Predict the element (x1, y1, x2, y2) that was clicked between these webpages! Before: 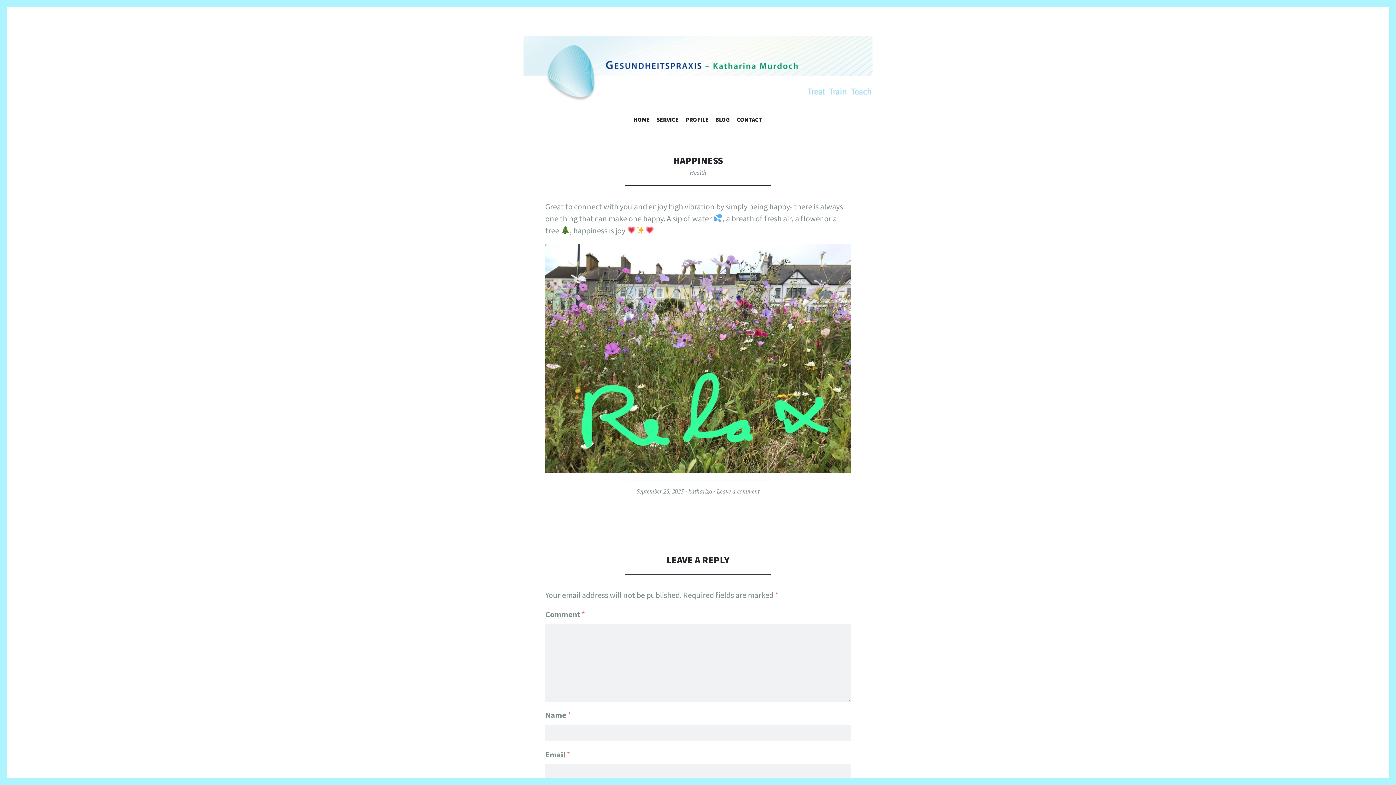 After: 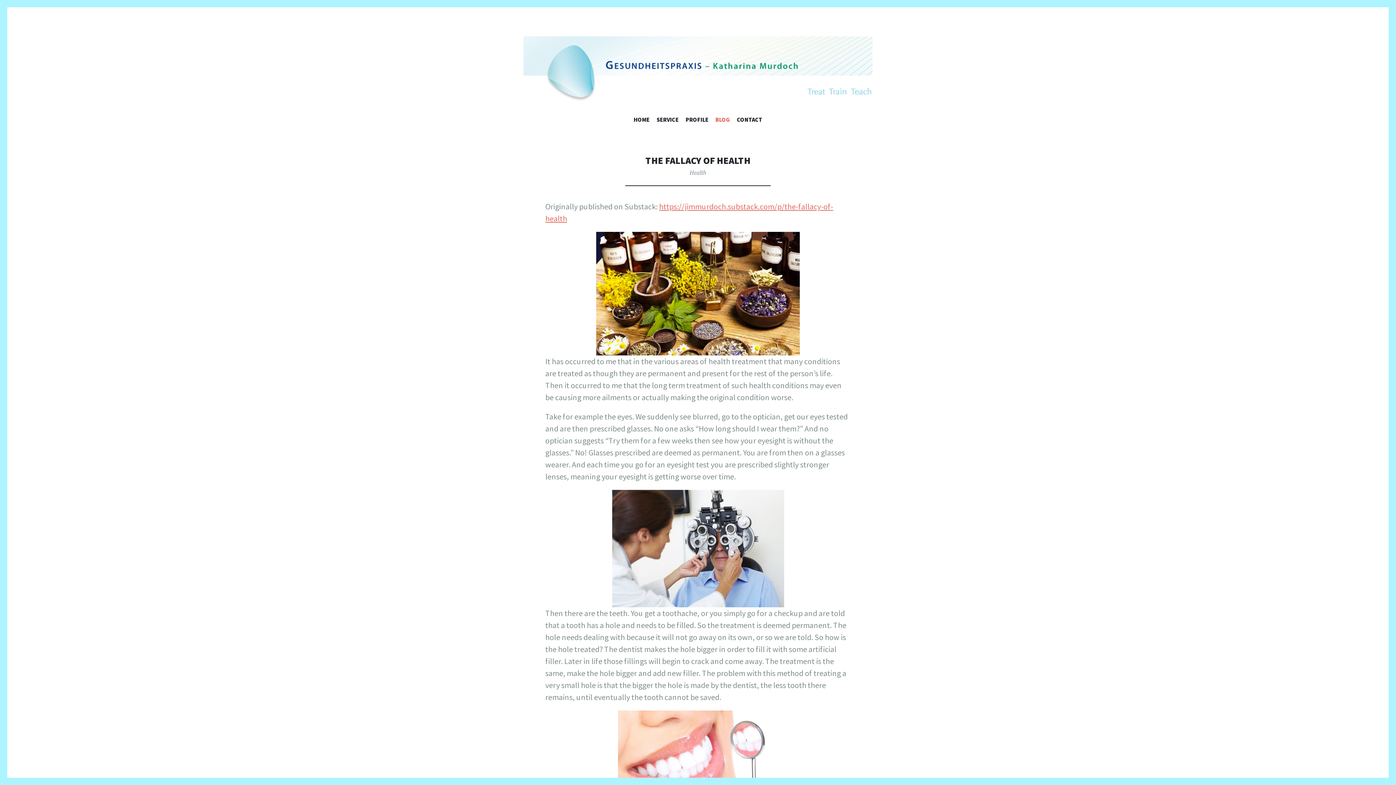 Action: label: BLOG bbox: (715, 116, 730, 125)